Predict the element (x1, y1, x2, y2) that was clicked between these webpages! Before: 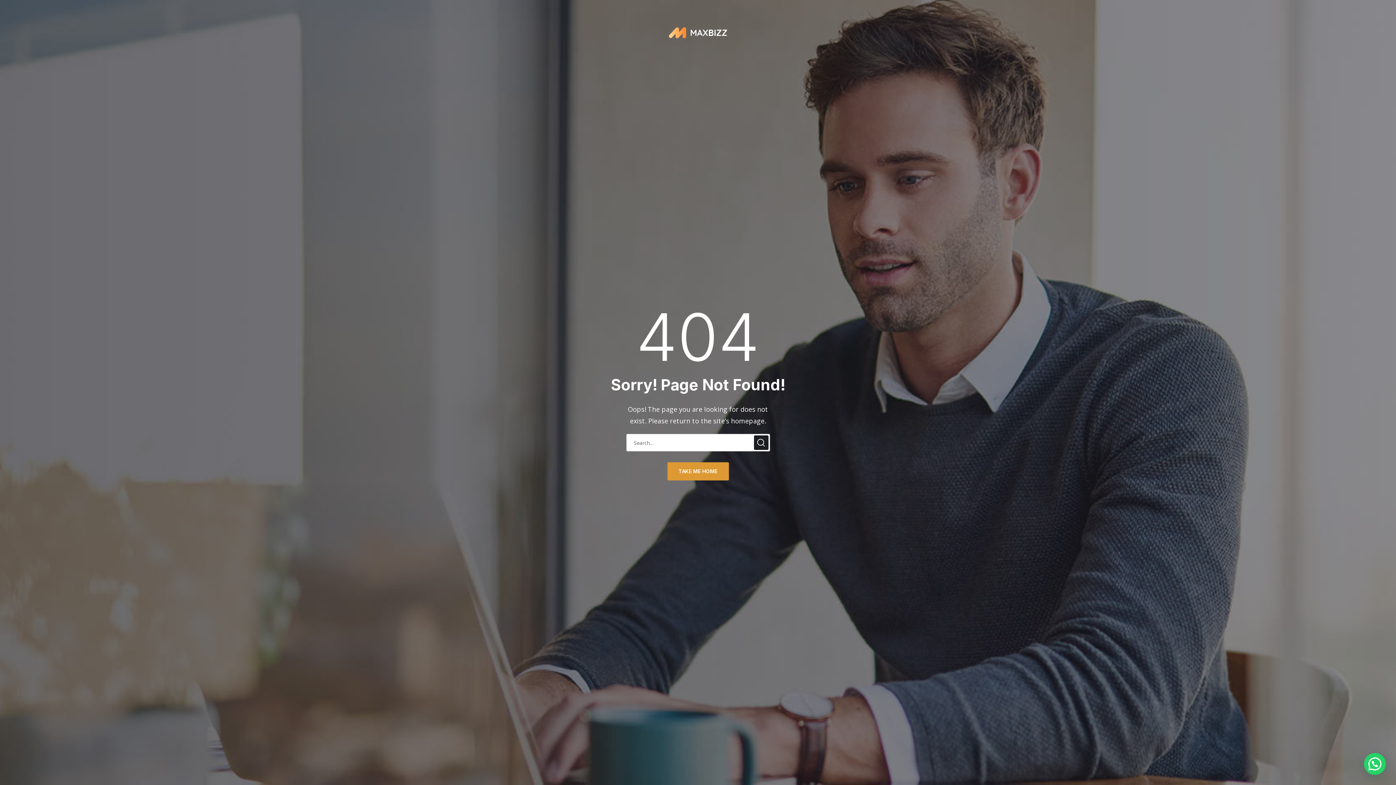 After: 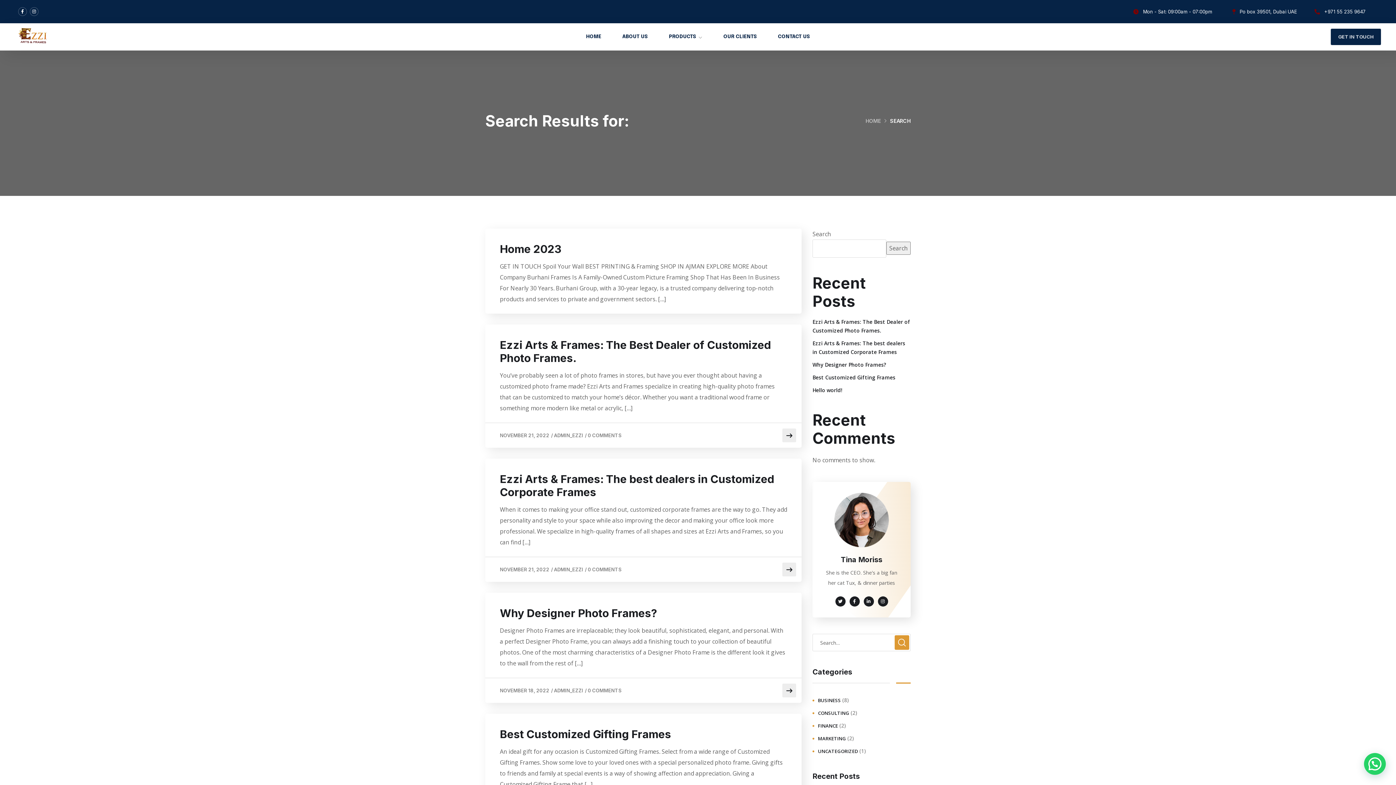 Action: bbox: (754, 435, 768, 450)